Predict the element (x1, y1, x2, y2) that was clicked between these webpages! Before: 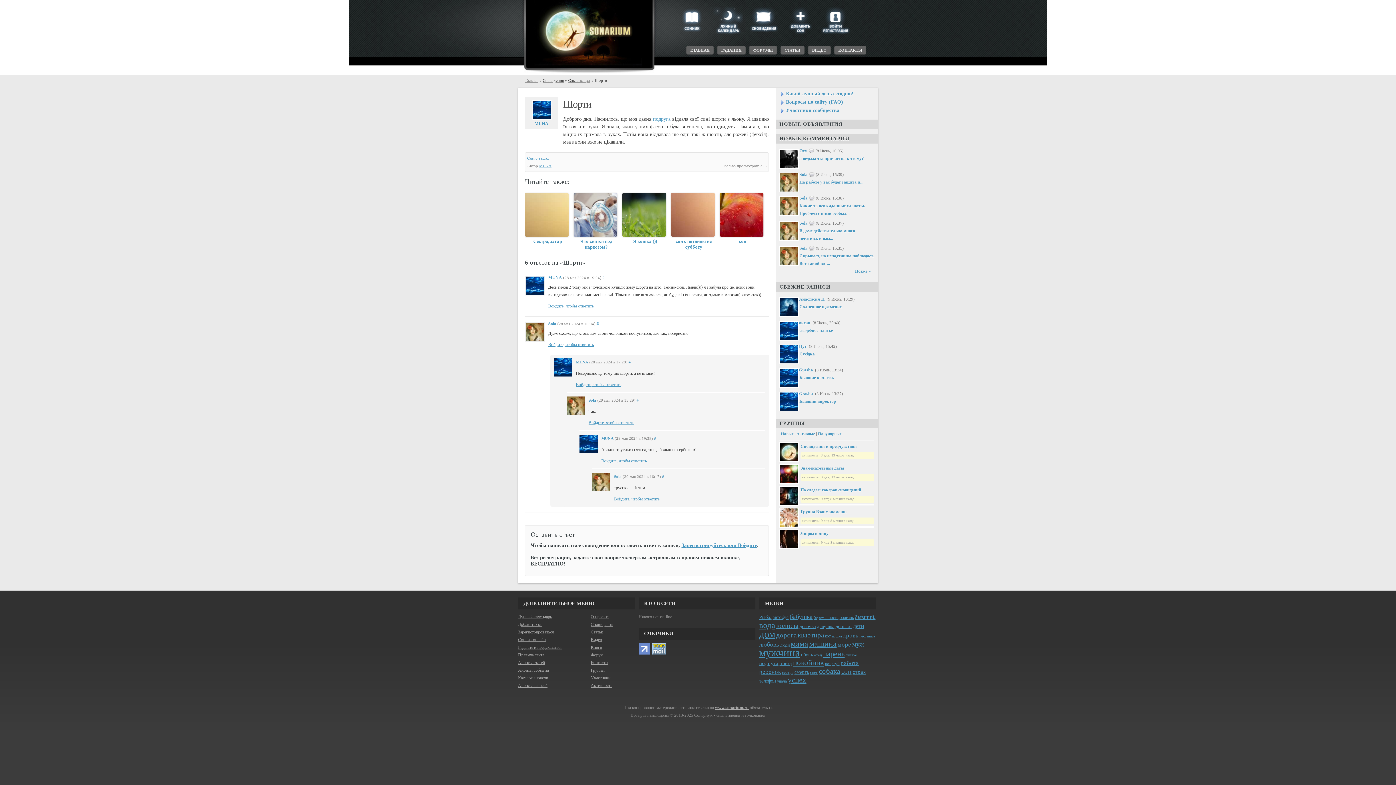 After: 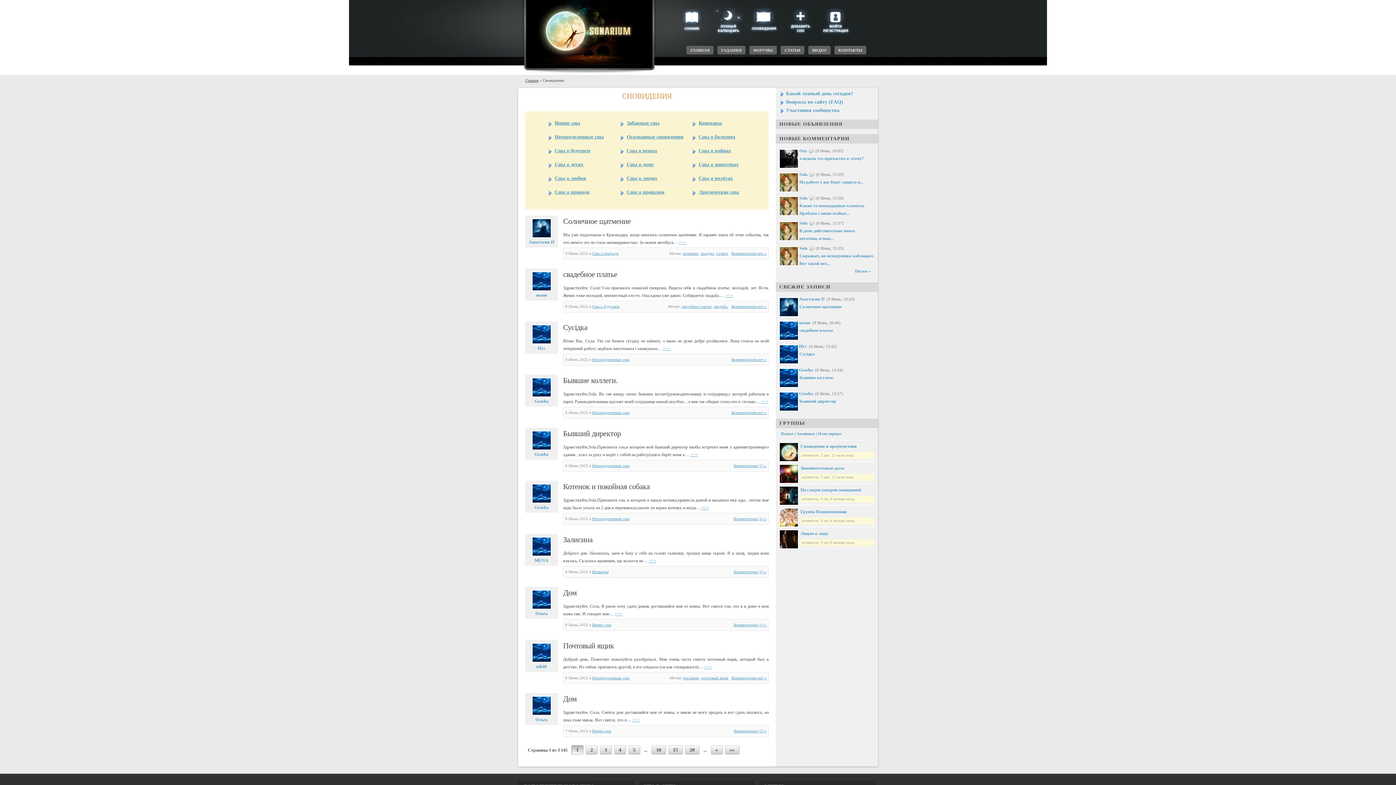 Action: bbox: (744, 32, 778, 37)